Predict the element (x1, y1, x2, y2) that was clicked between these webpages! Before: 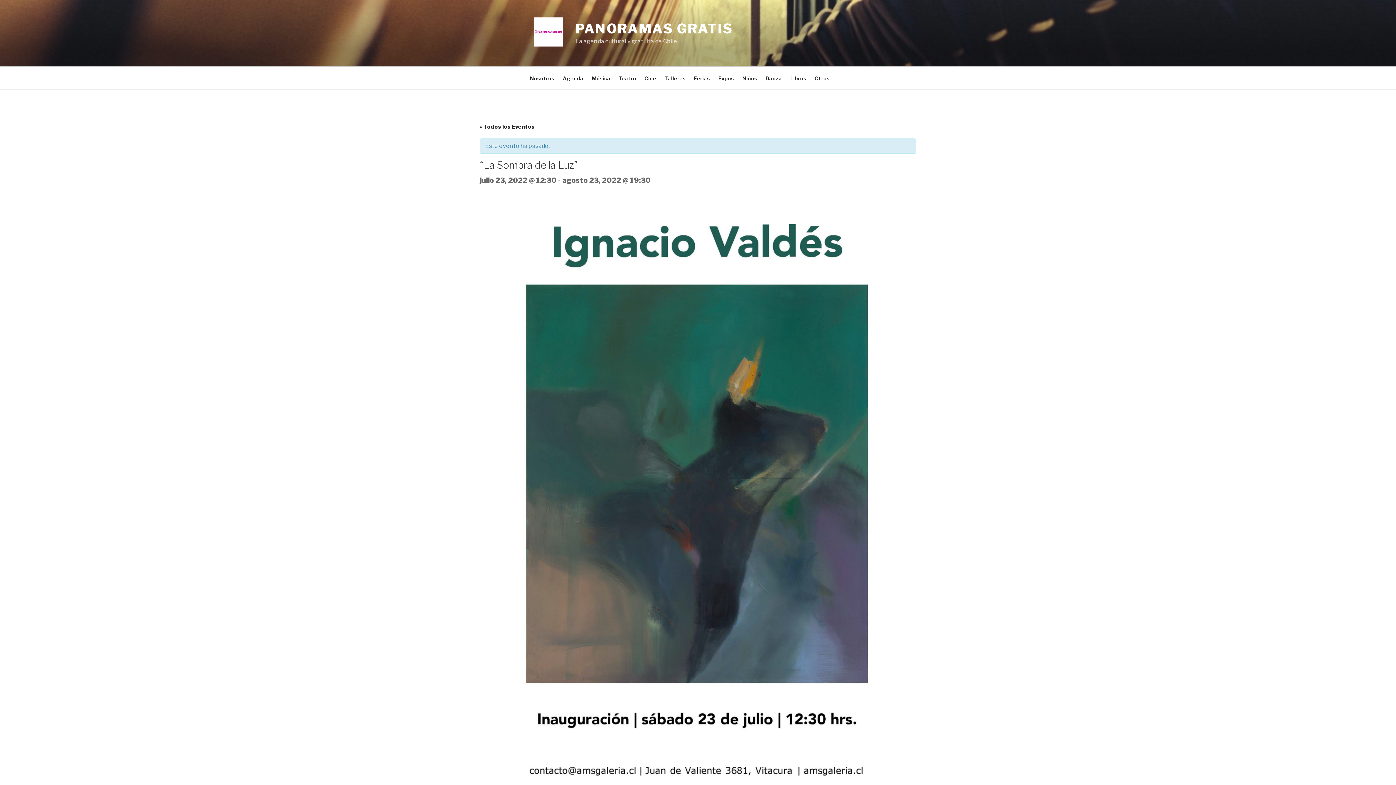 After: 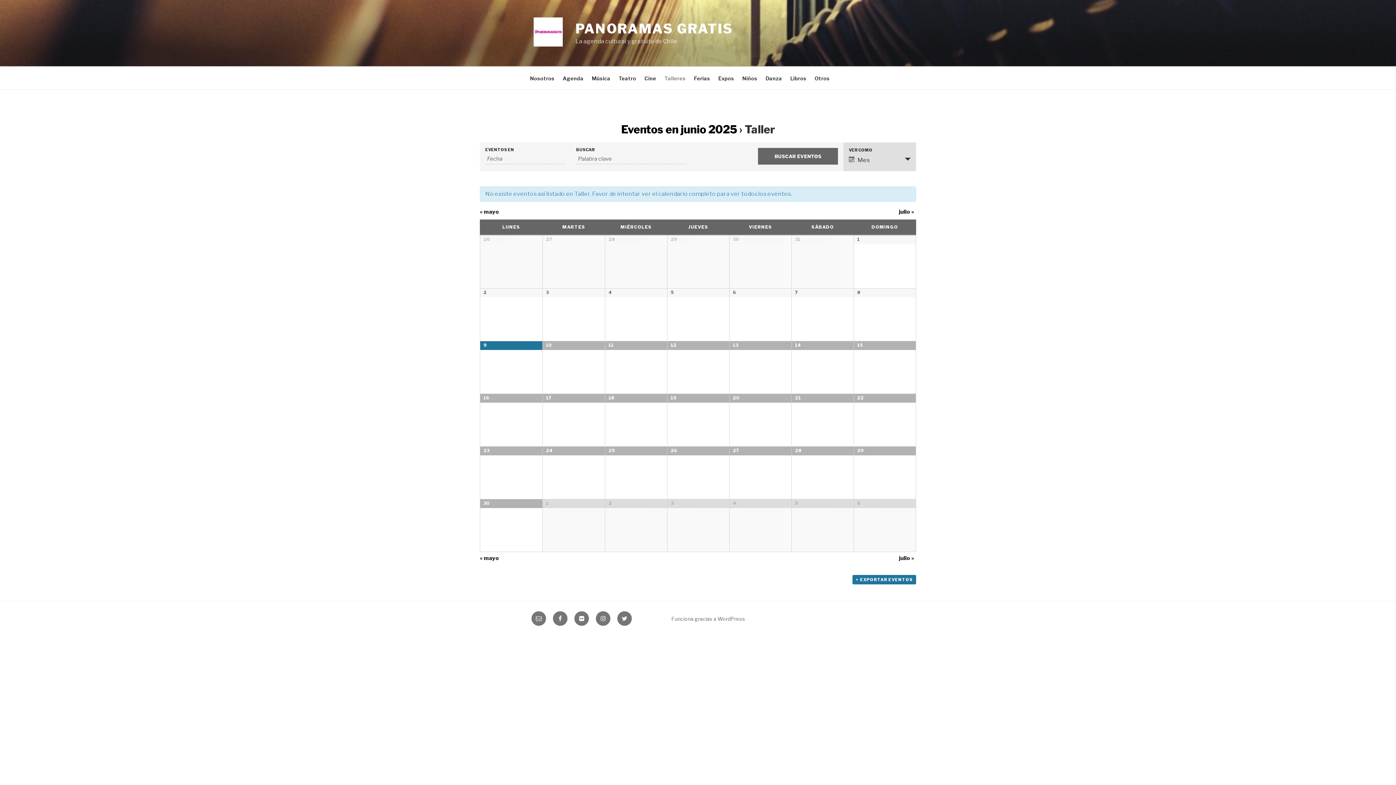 Action: bbox: (661, 70, 689, 85) label: Talleres